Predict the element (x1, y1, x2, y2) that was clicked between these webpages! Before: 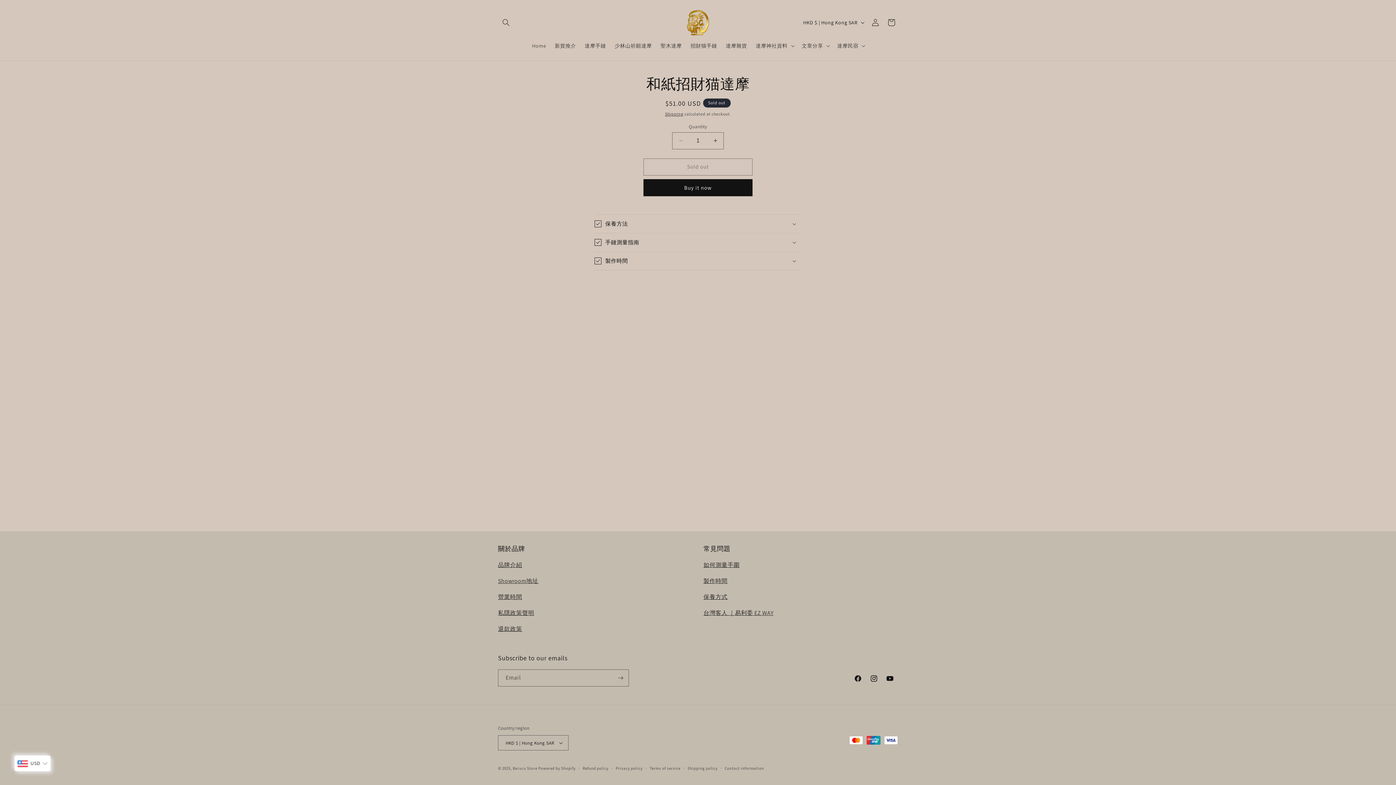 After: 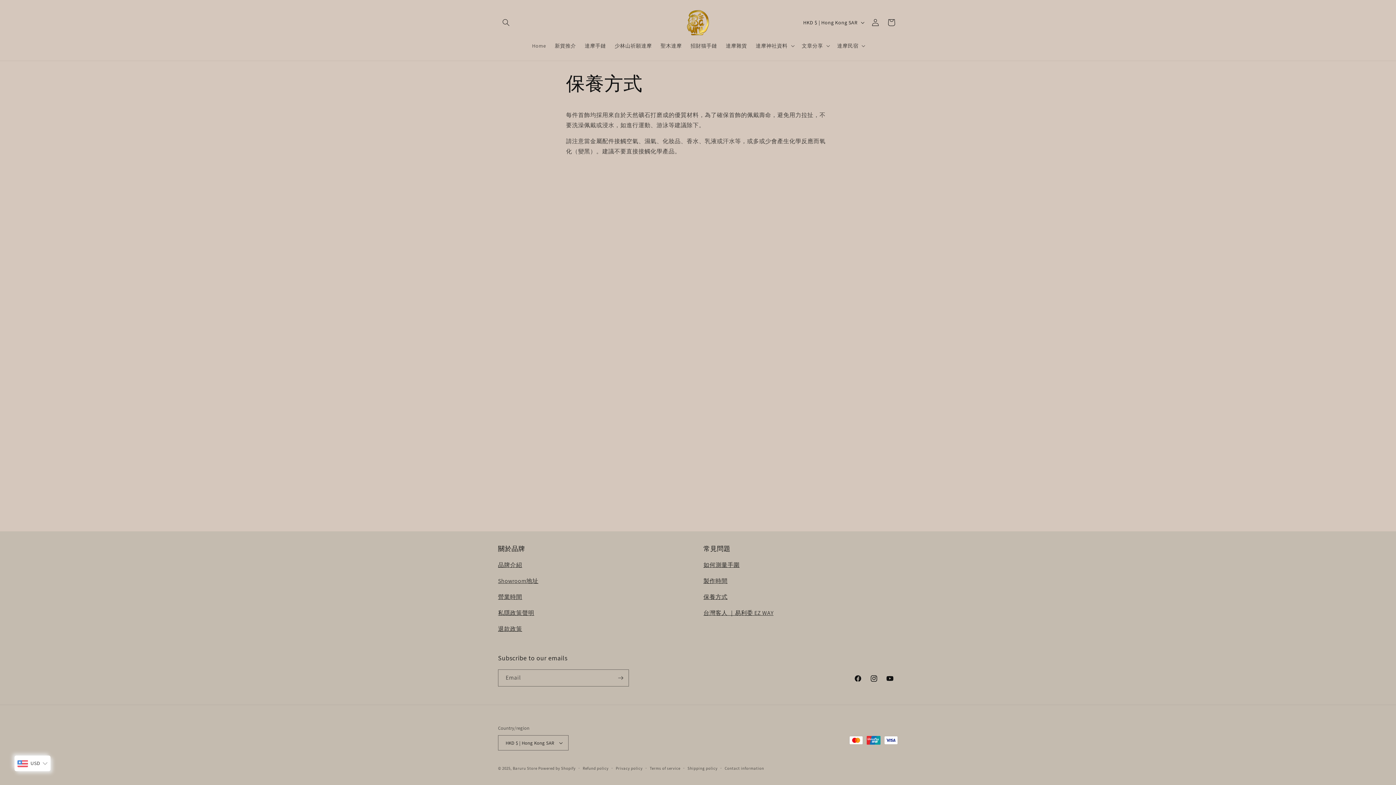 Action: bbox: (703, 593, 727, 601) label: 保養方式